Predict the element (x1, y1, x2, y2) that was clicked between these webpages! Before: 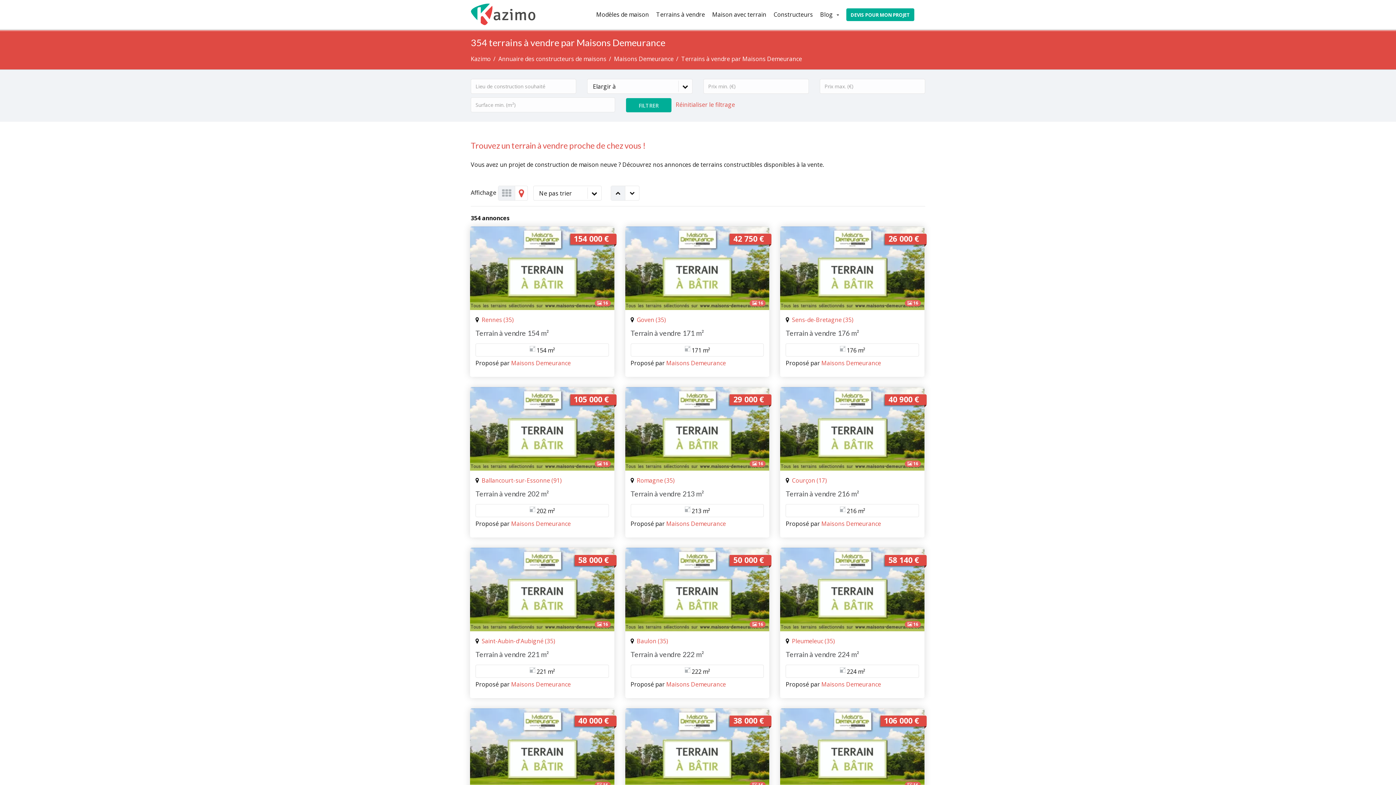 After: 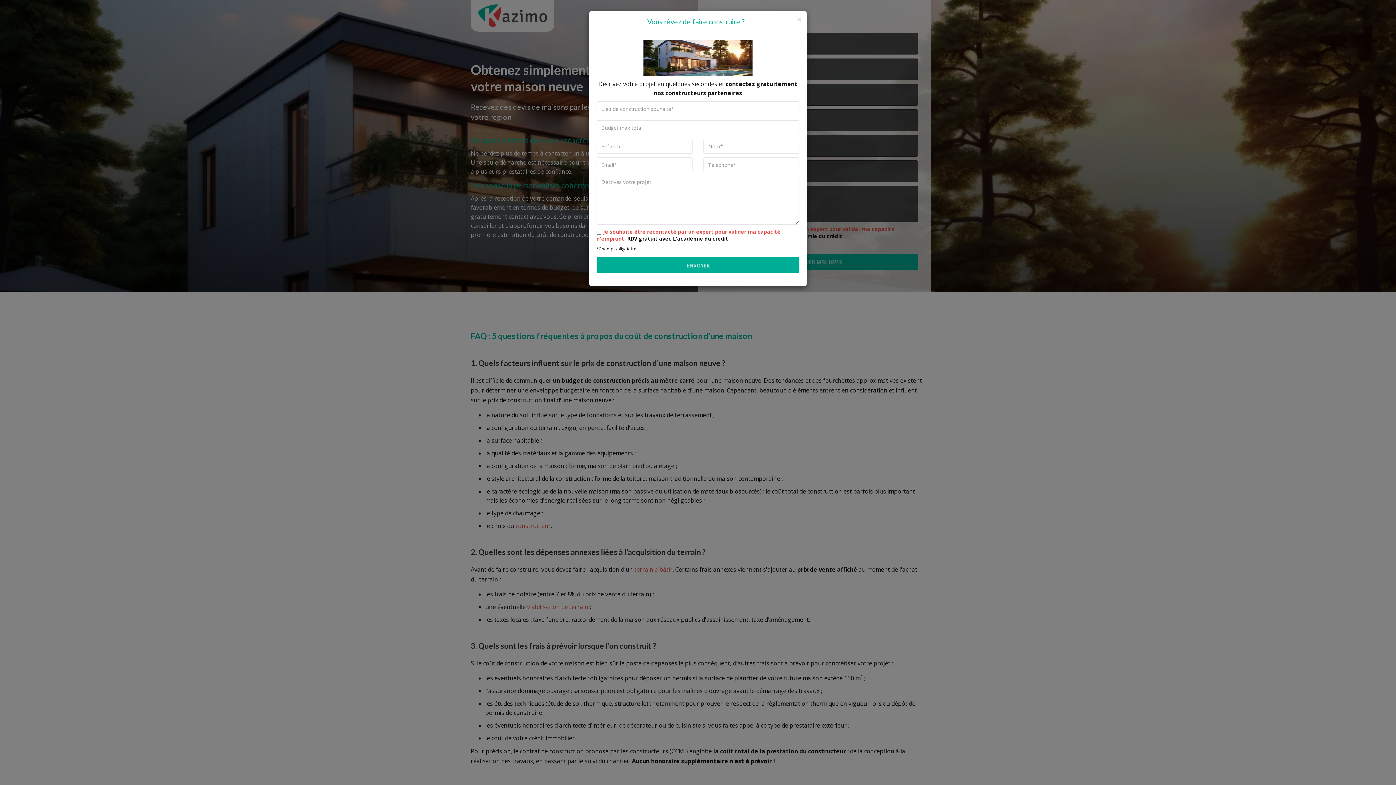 Action: bbox: (846, 8, 914, 20) label: DEVIS POUR MON PROJET